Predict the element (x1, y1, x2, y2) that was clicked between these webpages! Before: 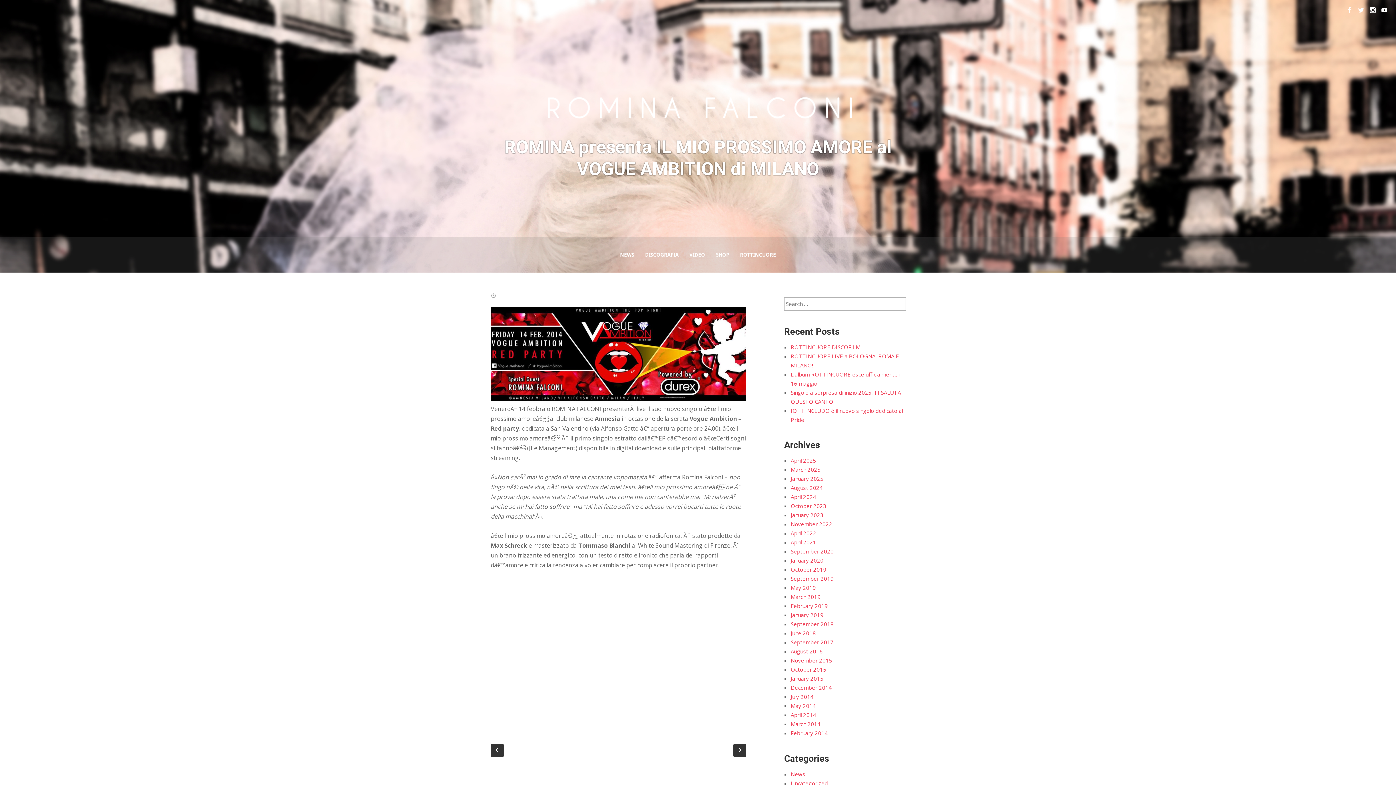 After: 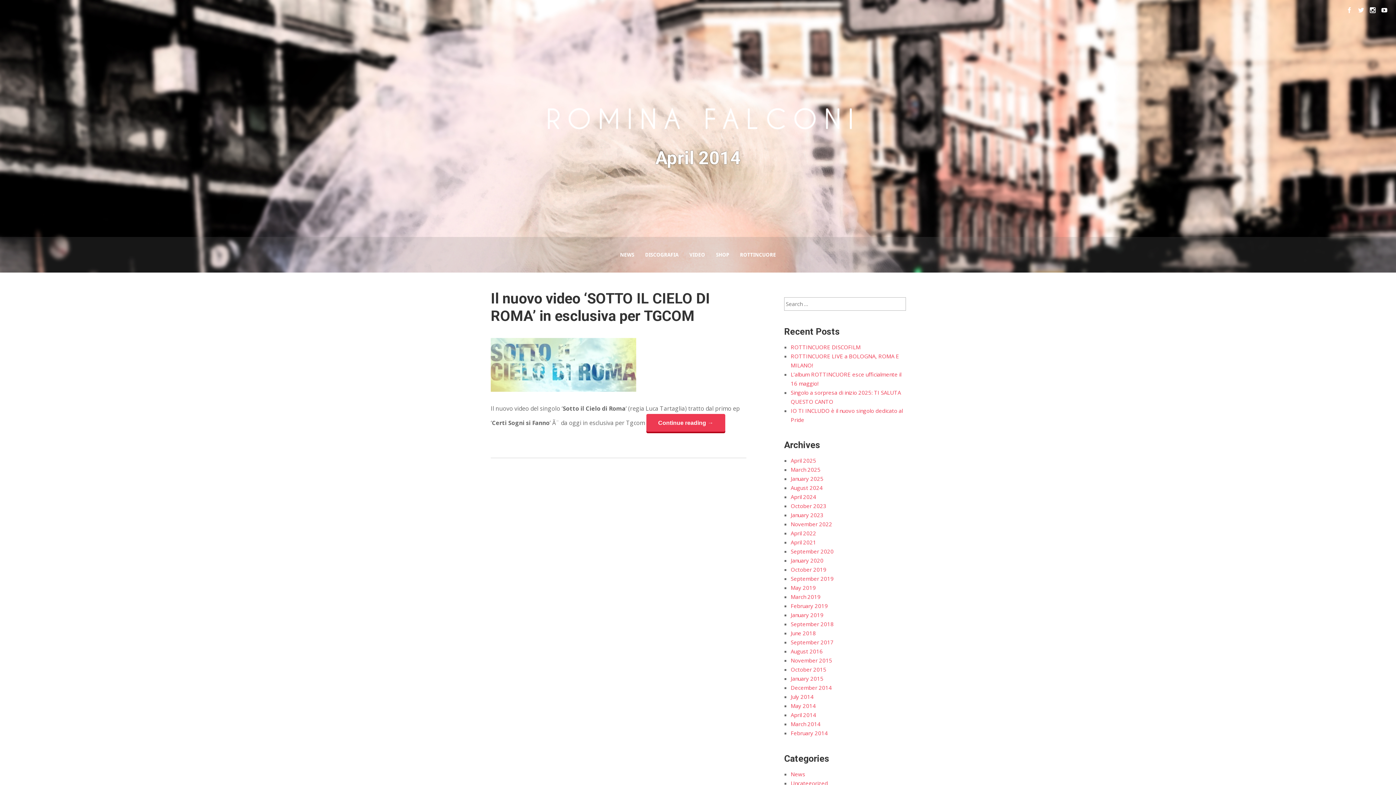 Action: bbox: (790, 711, 816, 718) label: April 2014